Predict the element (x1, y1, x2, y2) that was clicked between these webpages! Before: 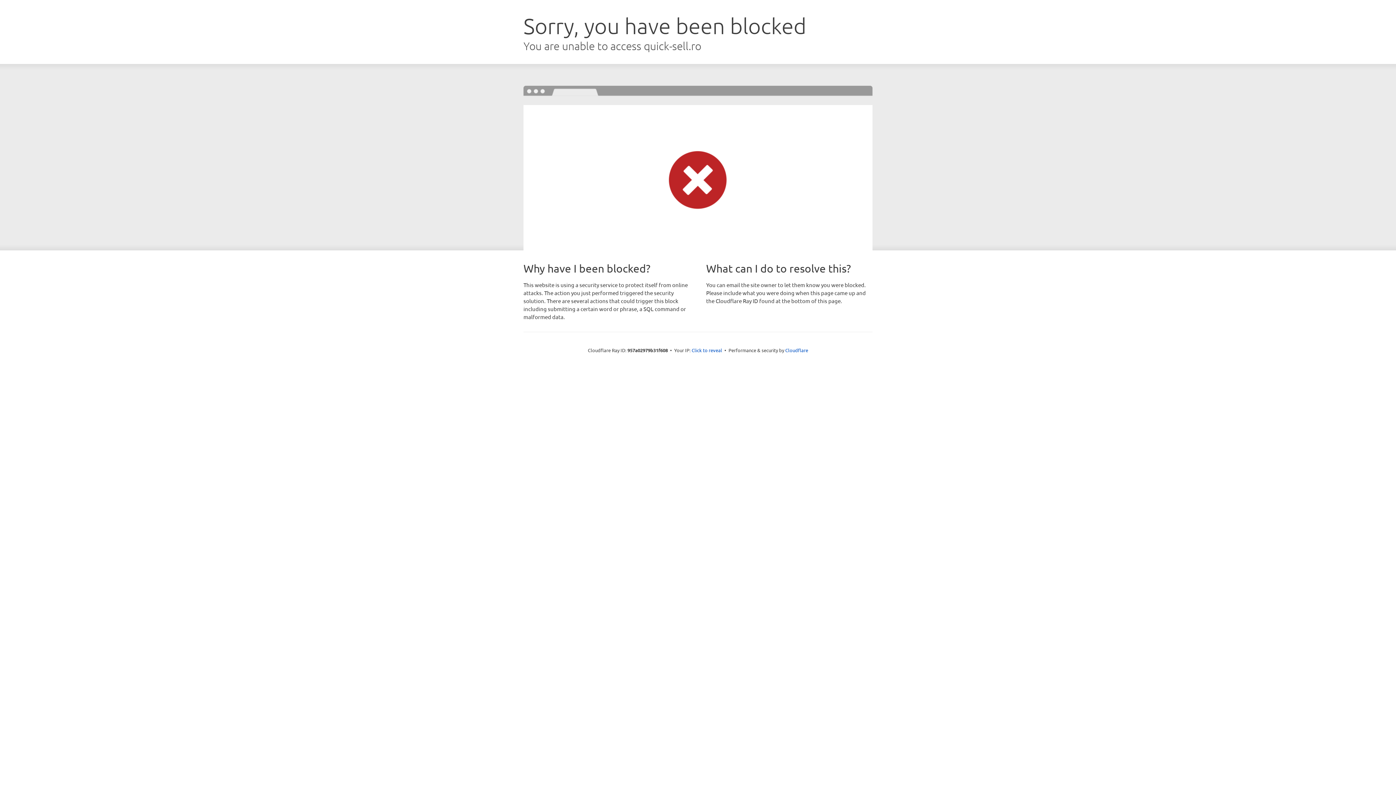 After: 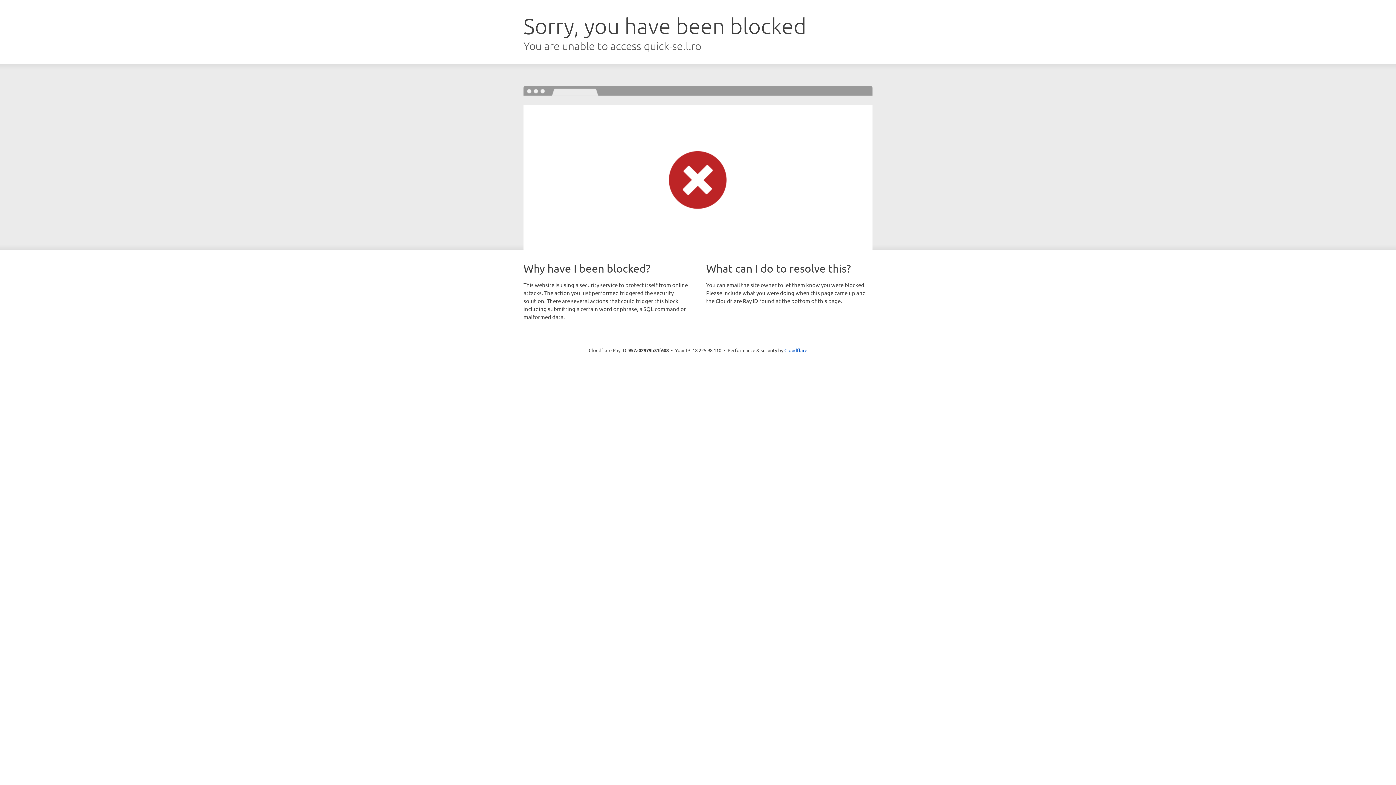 Action: label: Click to reveal bbox: (691, 346, 722, 353)